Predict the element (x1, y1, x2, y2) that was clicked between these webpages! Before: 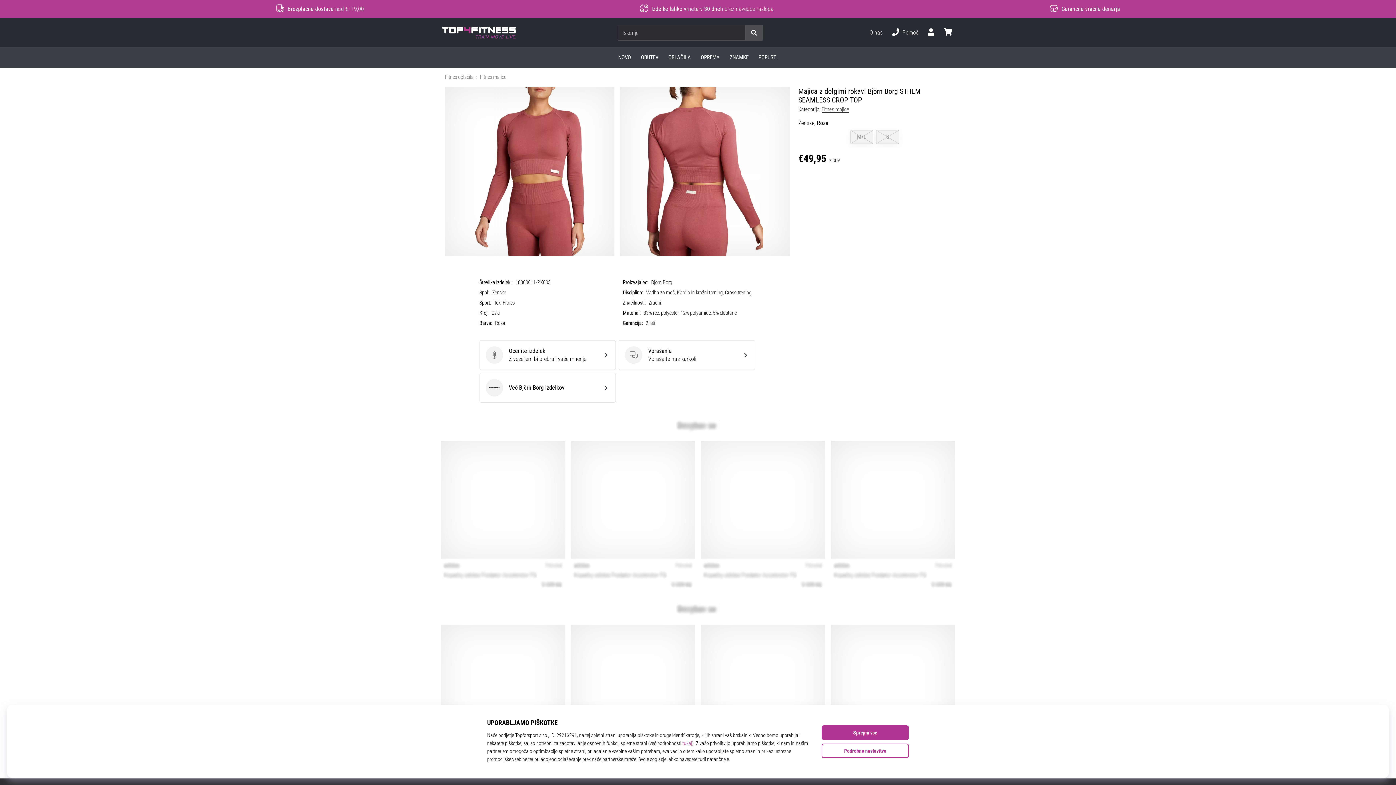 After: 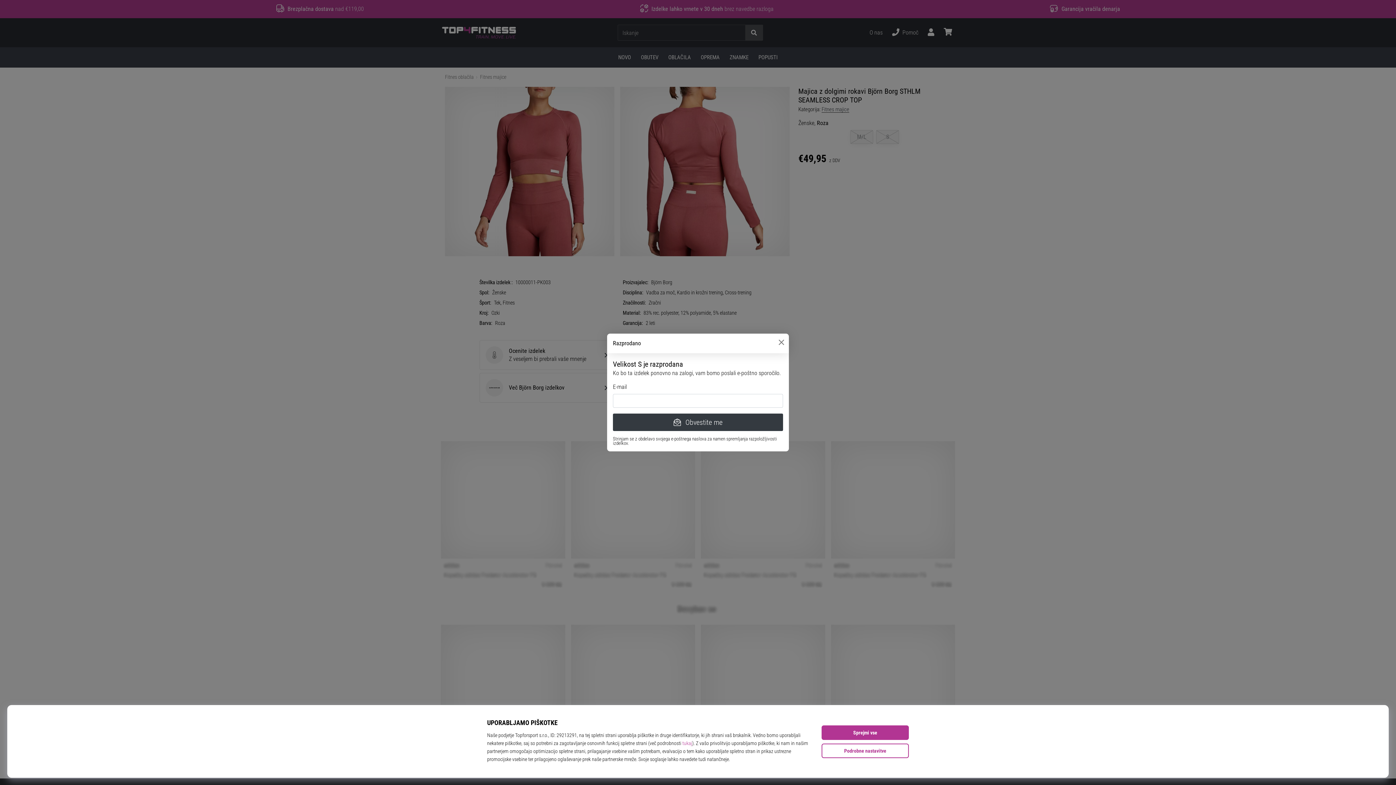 Action: bbox: (876, 130, 899, 144) label: S